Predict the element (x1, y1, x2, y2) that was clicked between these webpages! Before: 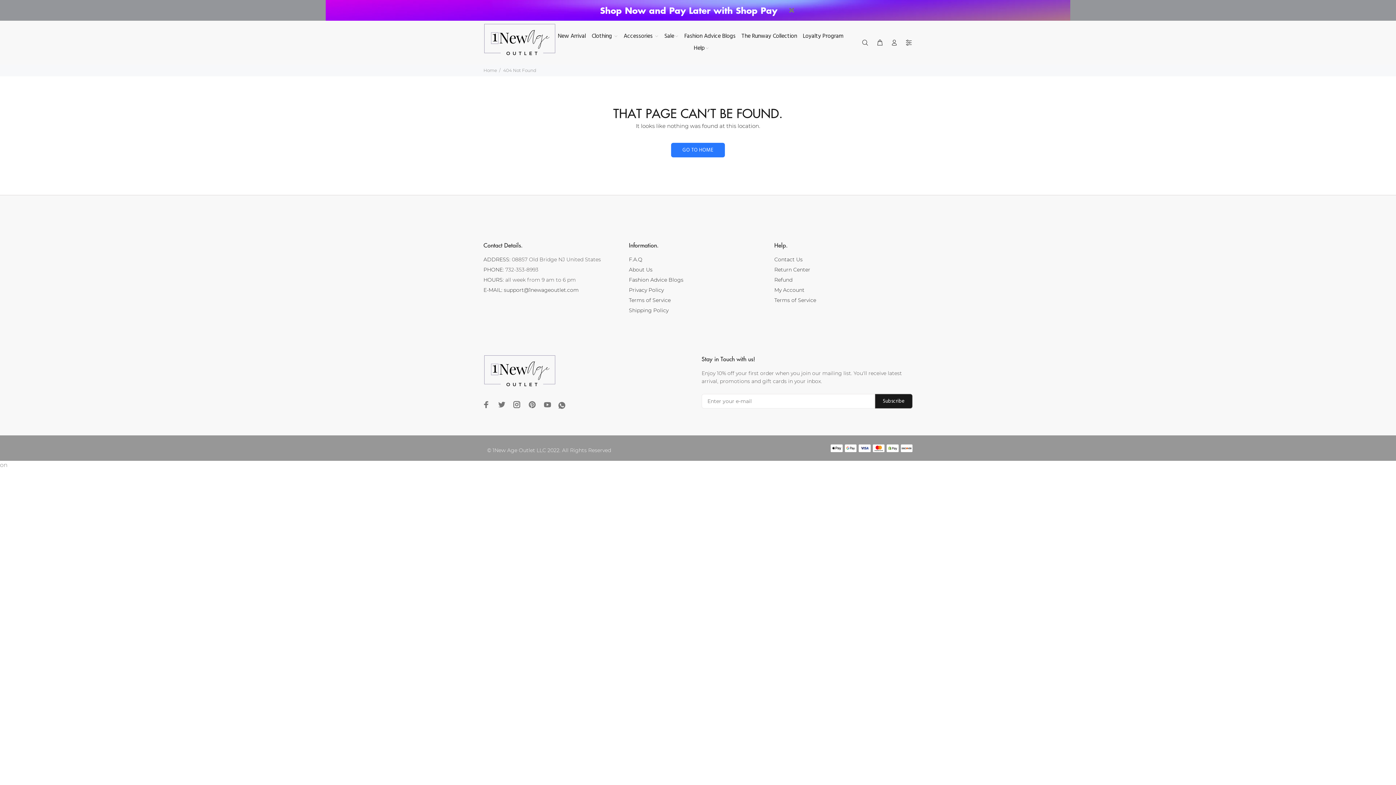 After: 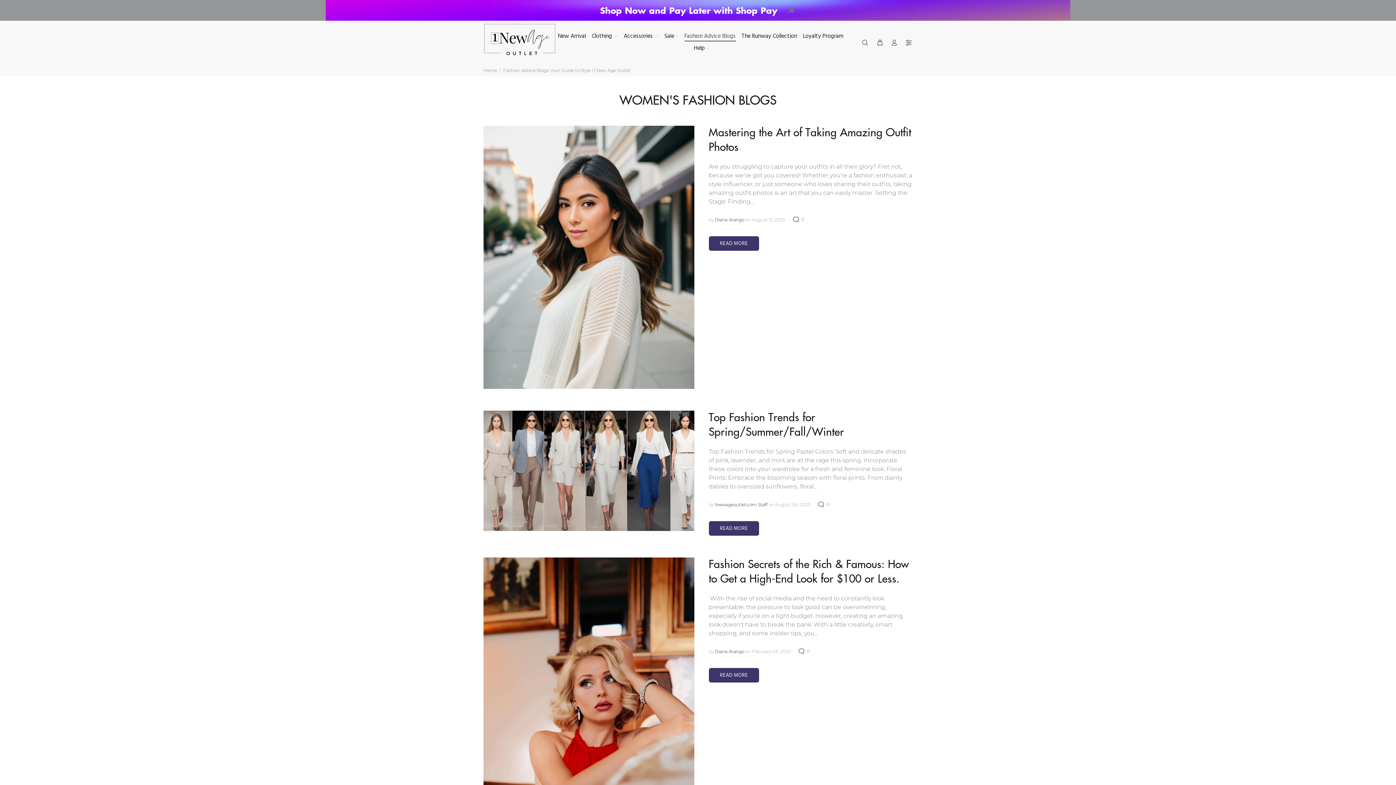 Action: bbox: (629, 274, 683, 284) label: Fashion Advice Blogs